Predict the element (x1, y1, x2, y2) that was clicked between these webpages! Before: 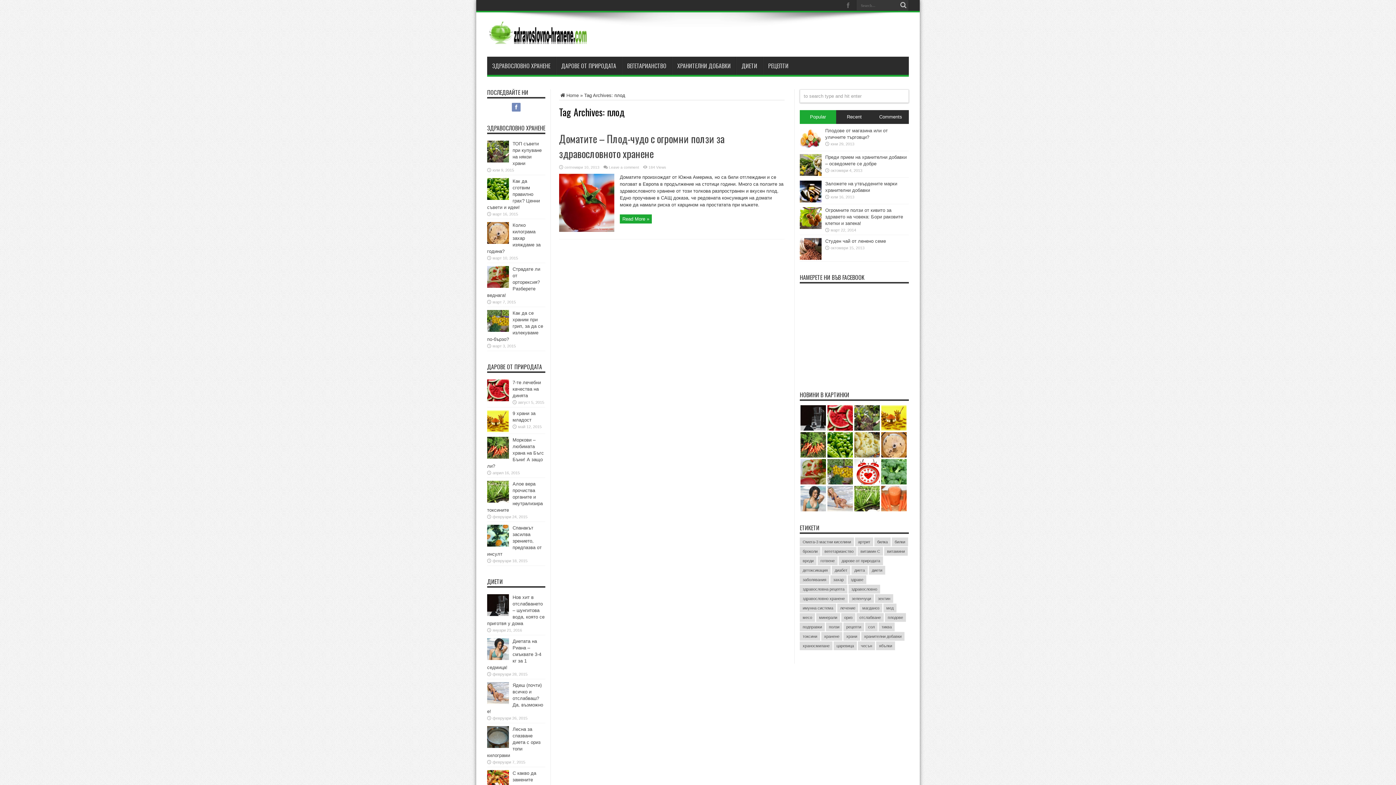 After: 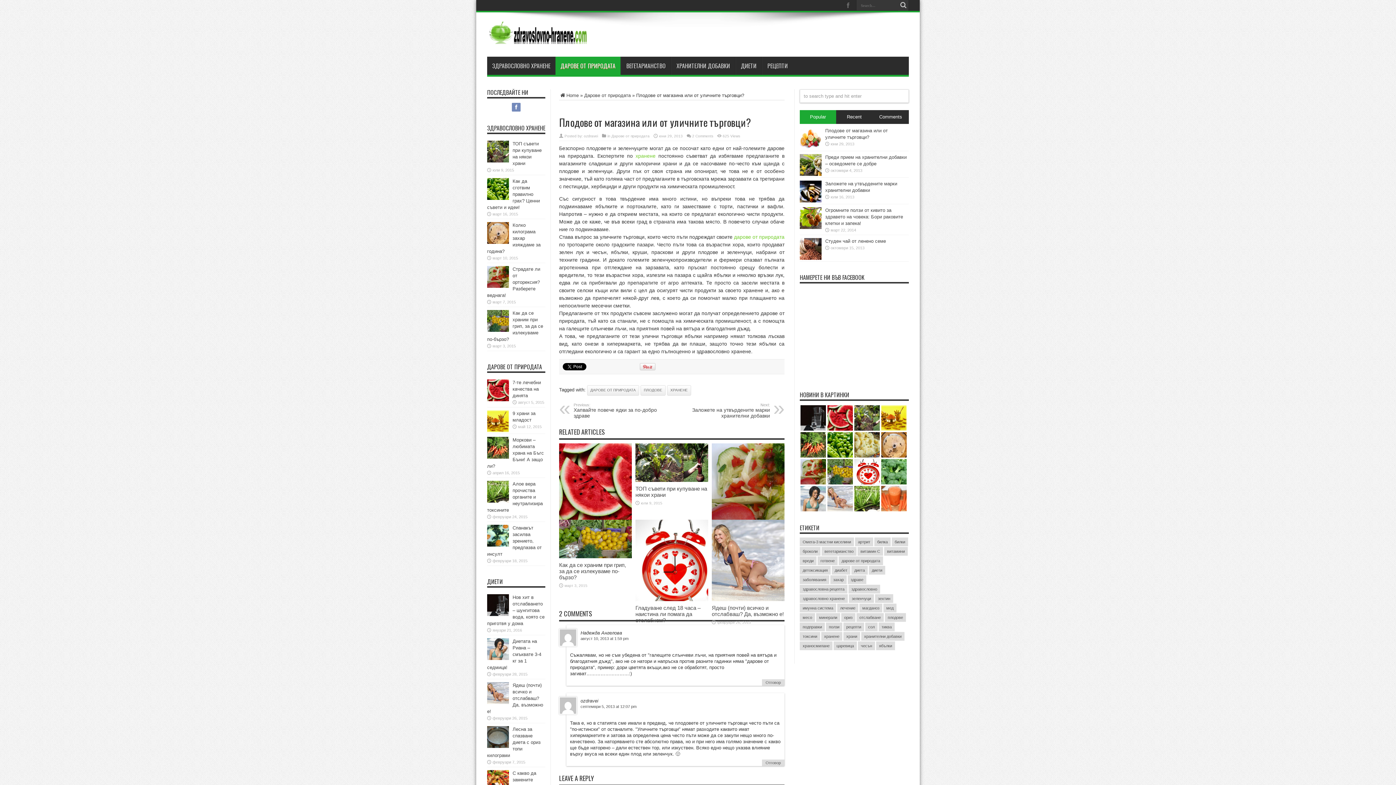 Action: bbox: (800, 145, 821, 150)